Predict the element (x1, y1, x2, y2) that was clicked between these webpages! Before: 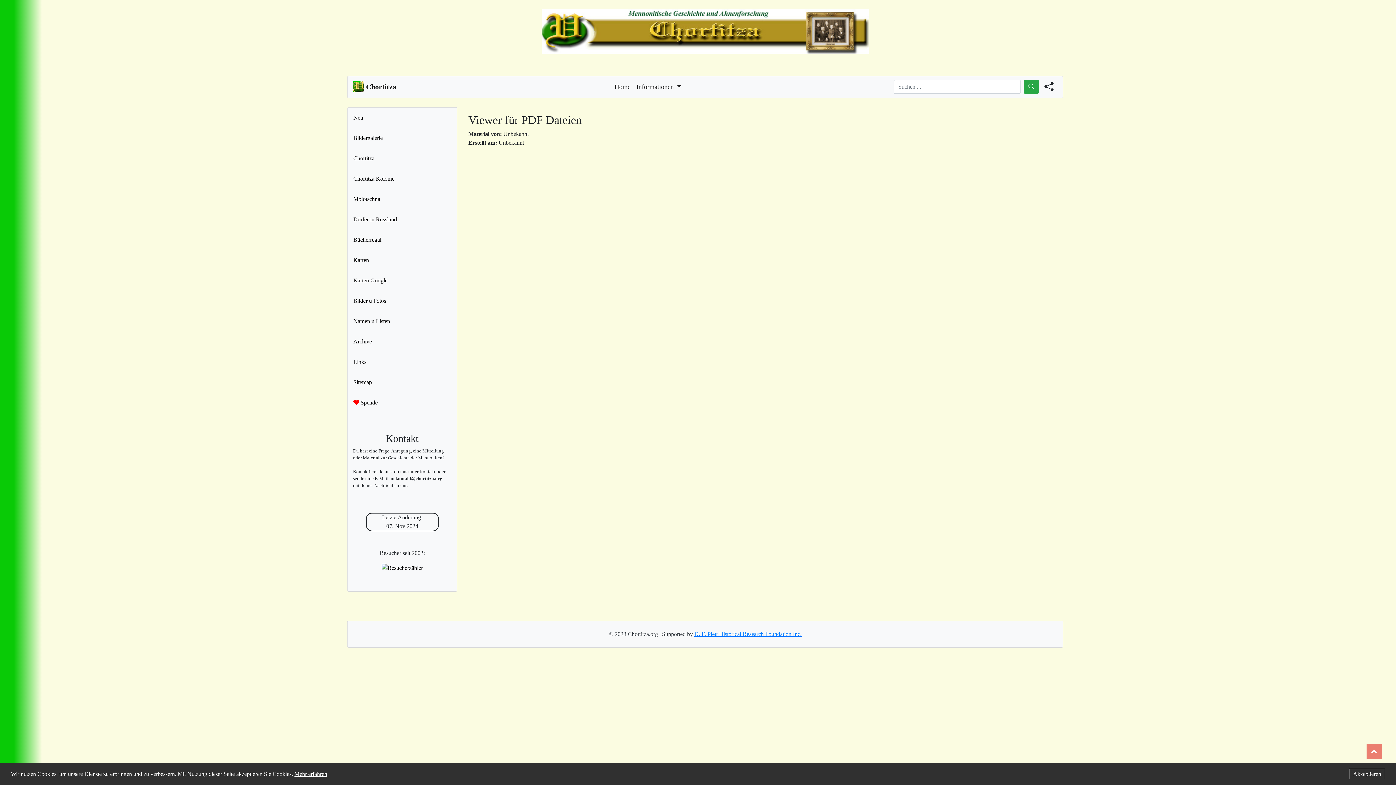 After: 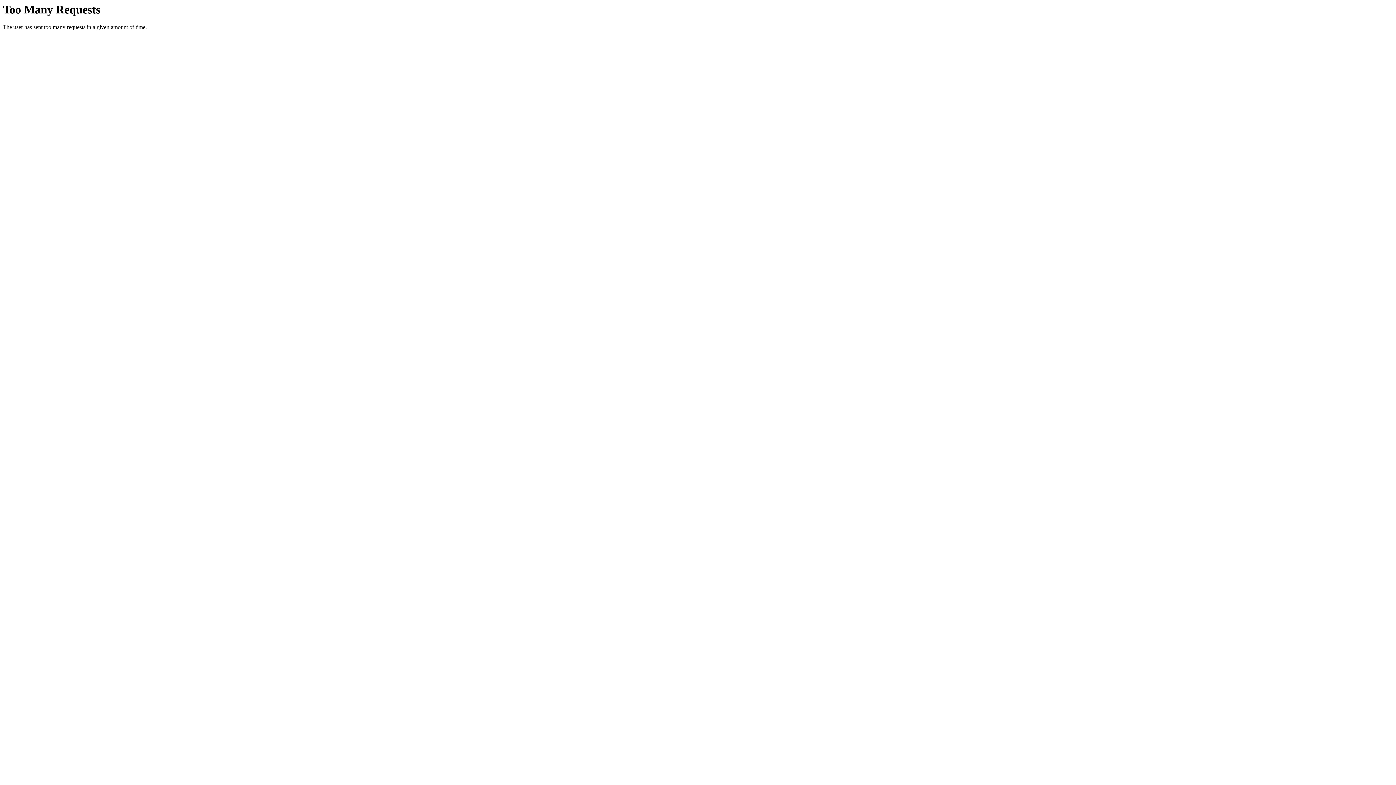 Action: bbox: (347, 557, 457, 578)